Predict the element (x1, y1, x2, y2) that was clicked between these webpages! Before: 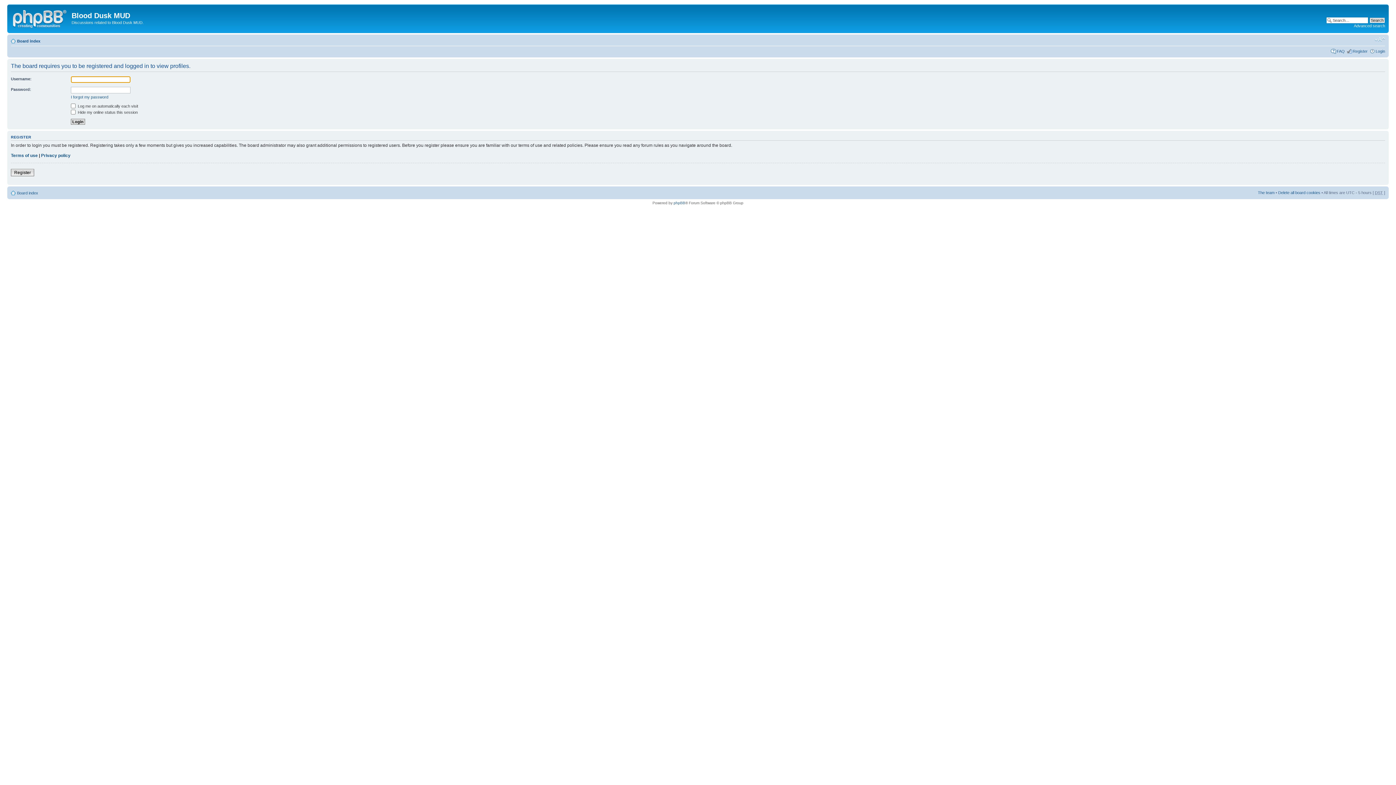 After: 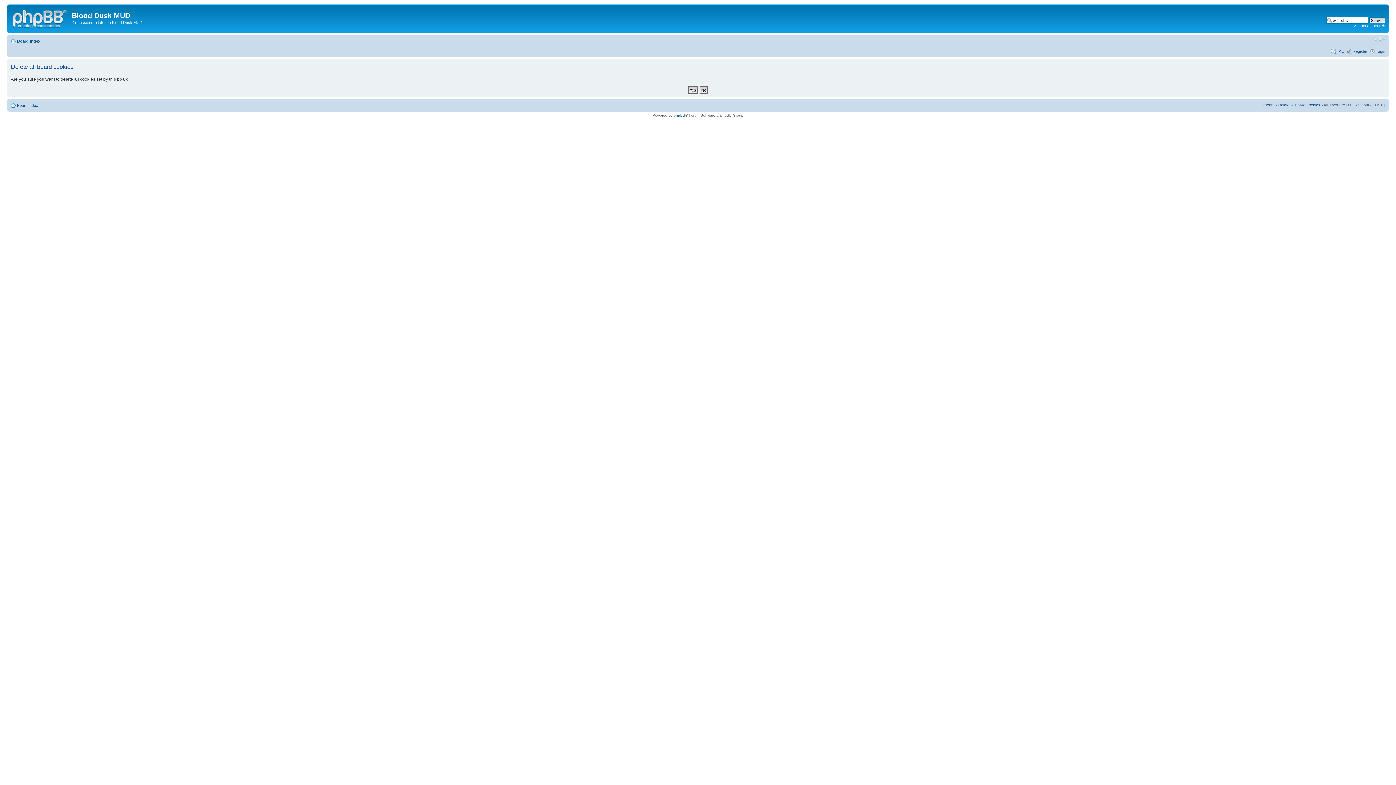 Action: label: Delete all board cookies bbox: (1278, 190, 1320, 194)